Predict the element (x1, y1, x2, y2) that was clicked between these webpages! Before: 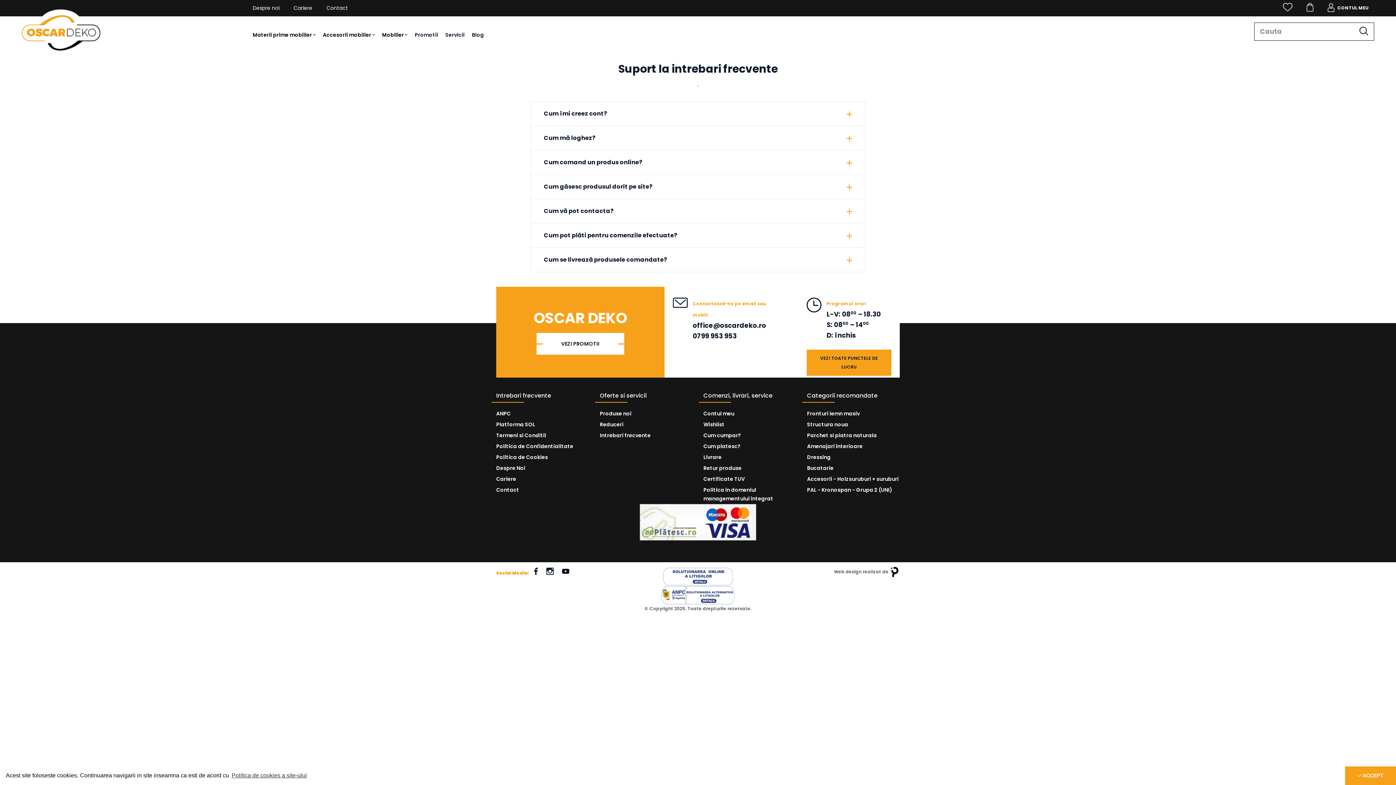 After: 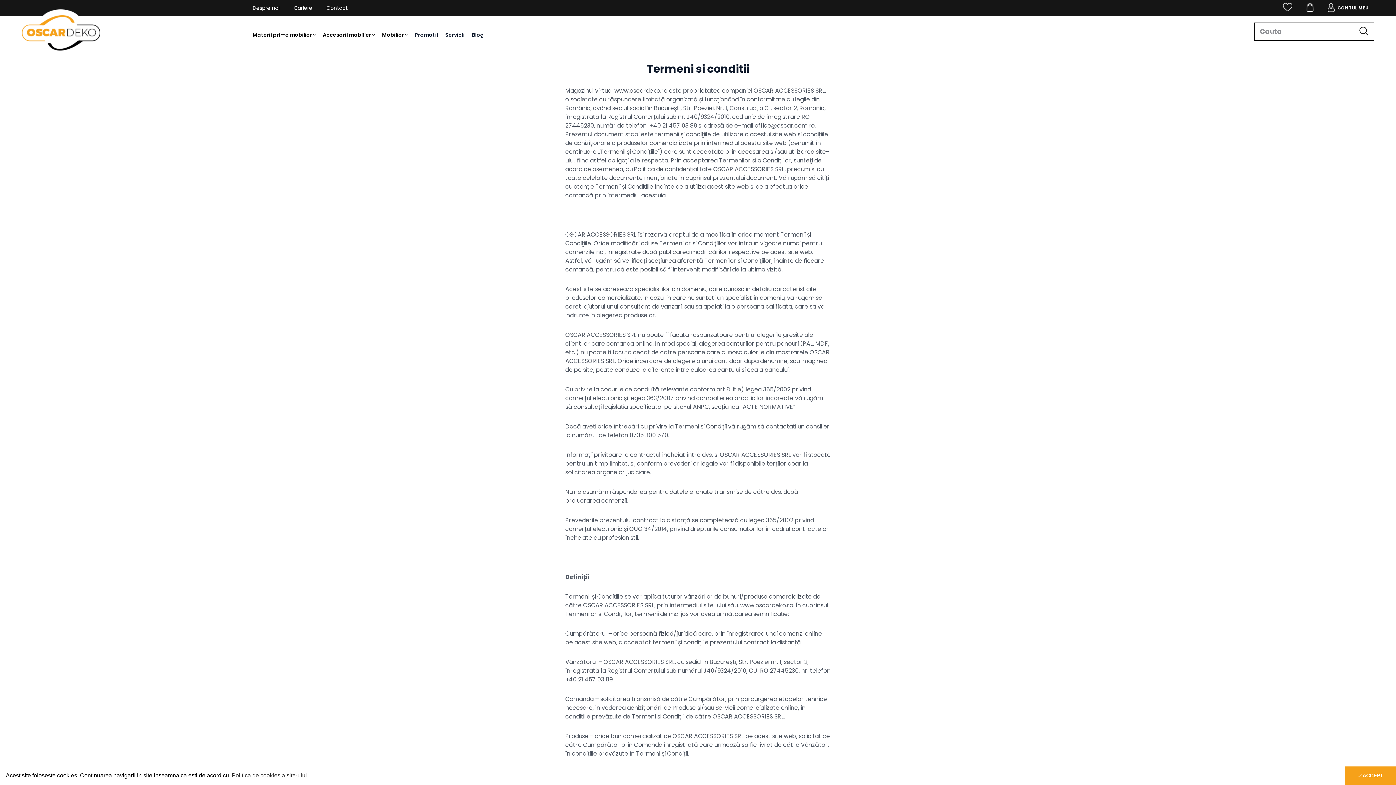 Action: bbox: (496, 430, 589, 440) label: Termeni si Conditii